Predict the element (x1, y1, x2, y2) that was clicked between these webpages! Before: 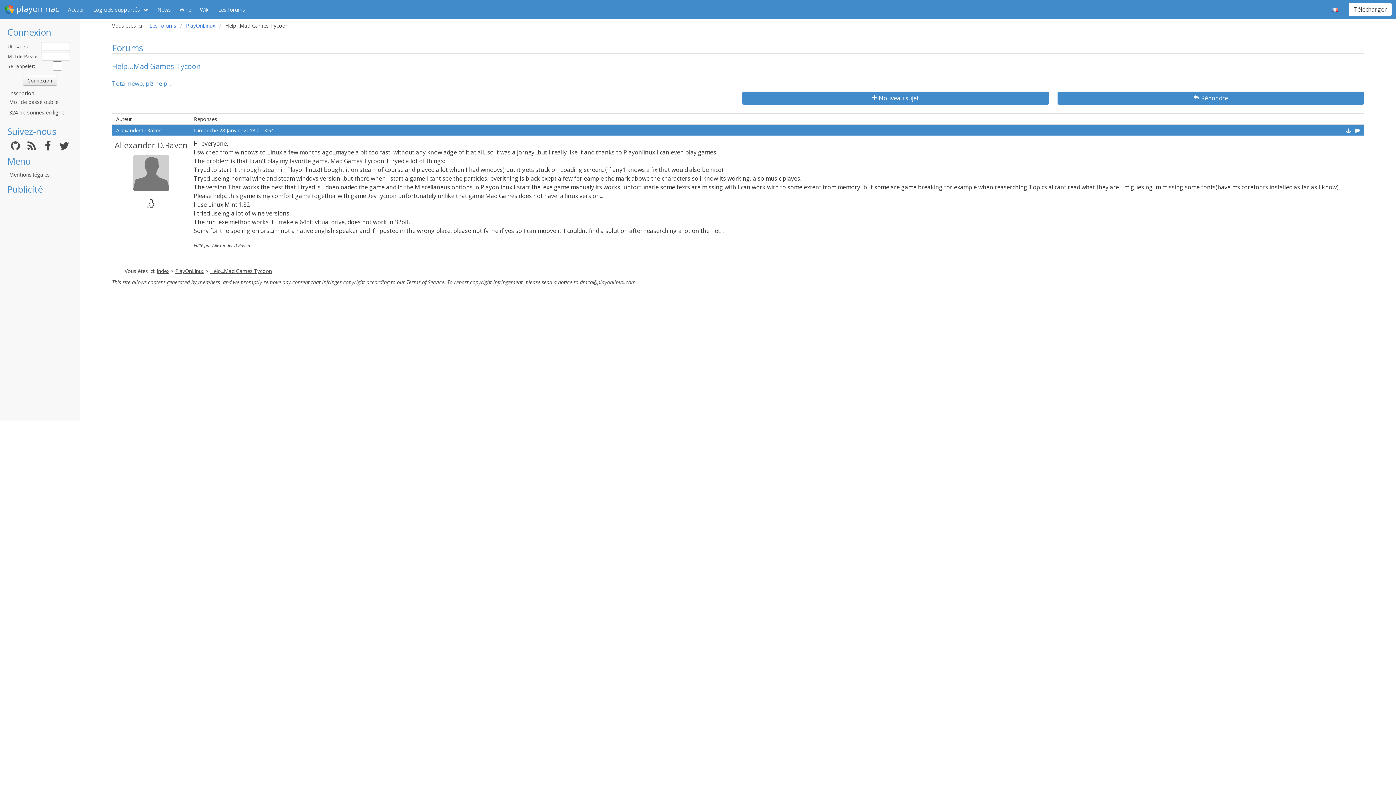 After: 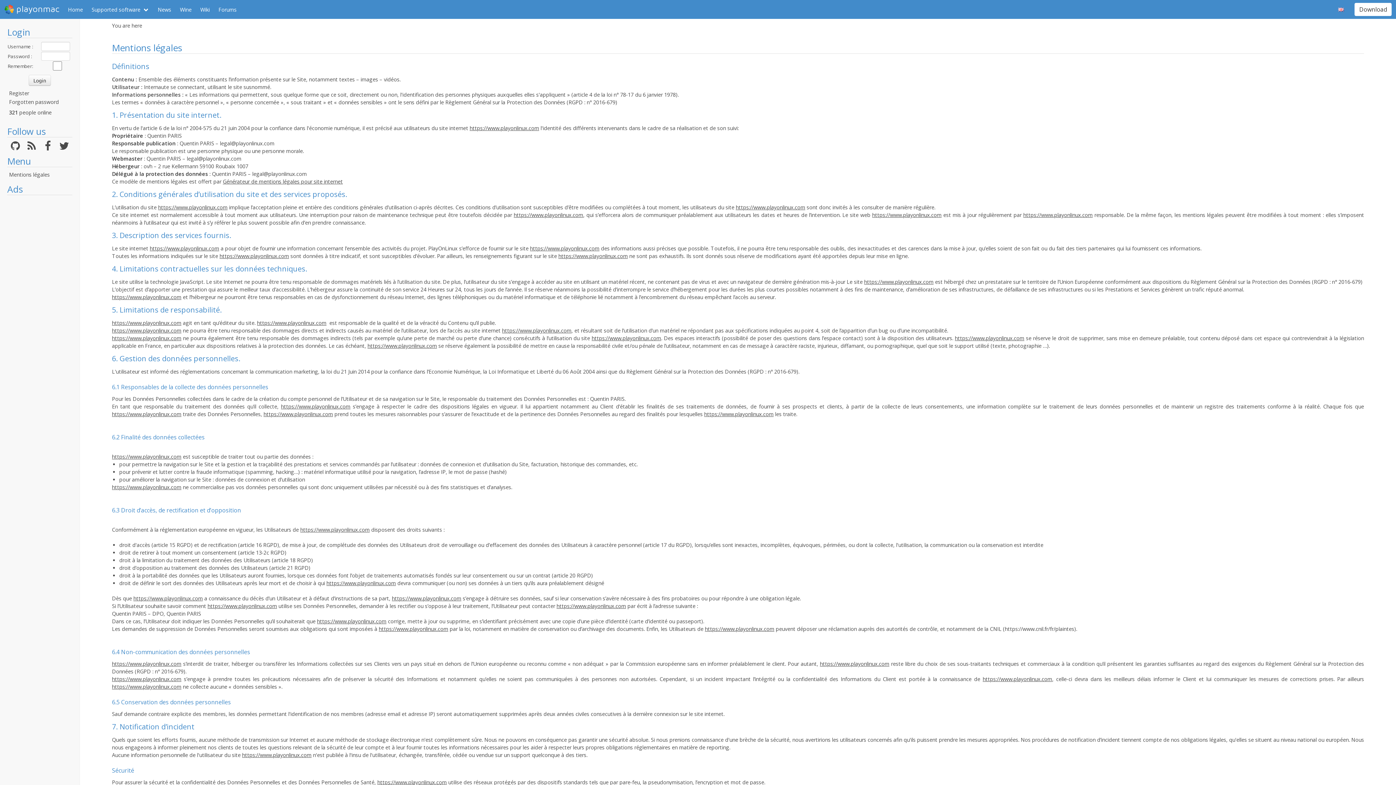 Action: bbox: (9, 171, 49, 178) label: Mentions légales